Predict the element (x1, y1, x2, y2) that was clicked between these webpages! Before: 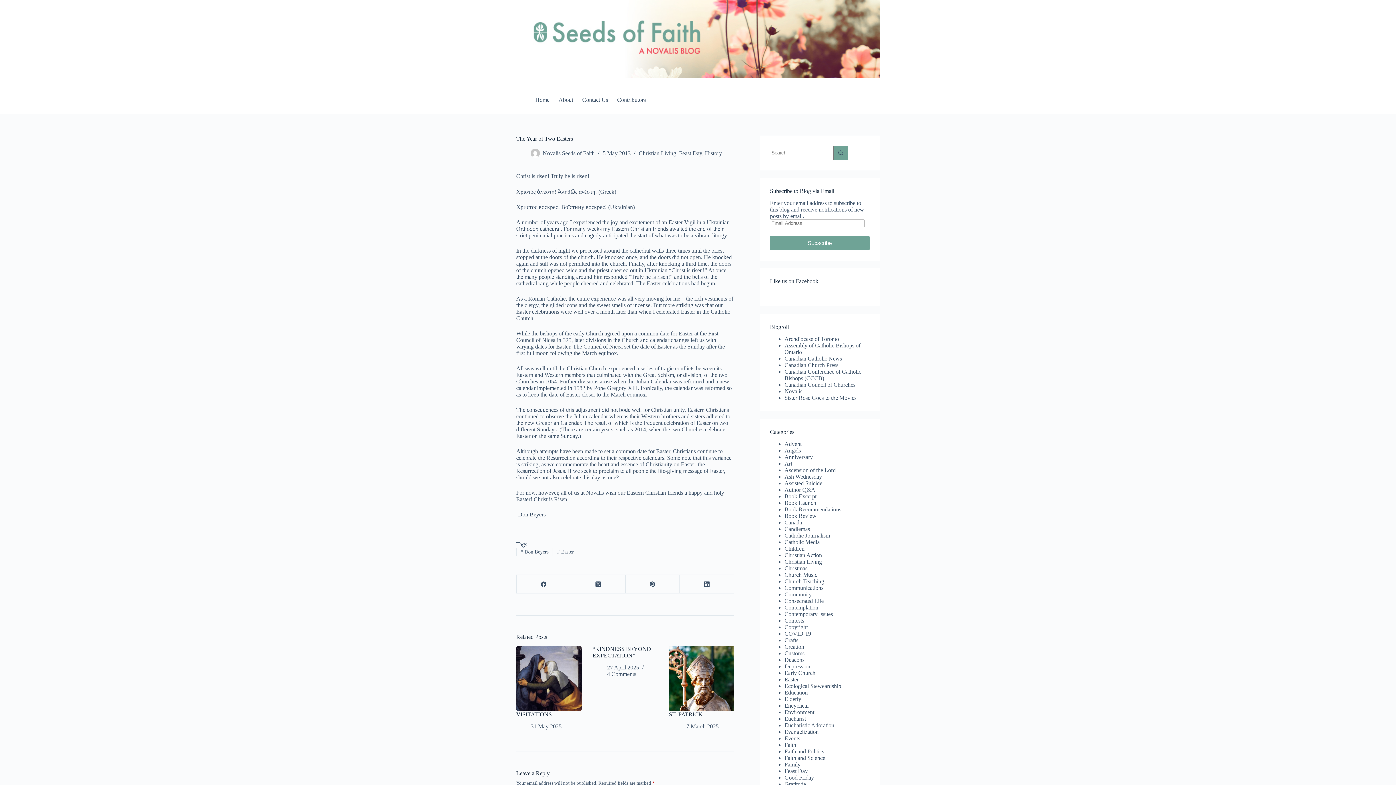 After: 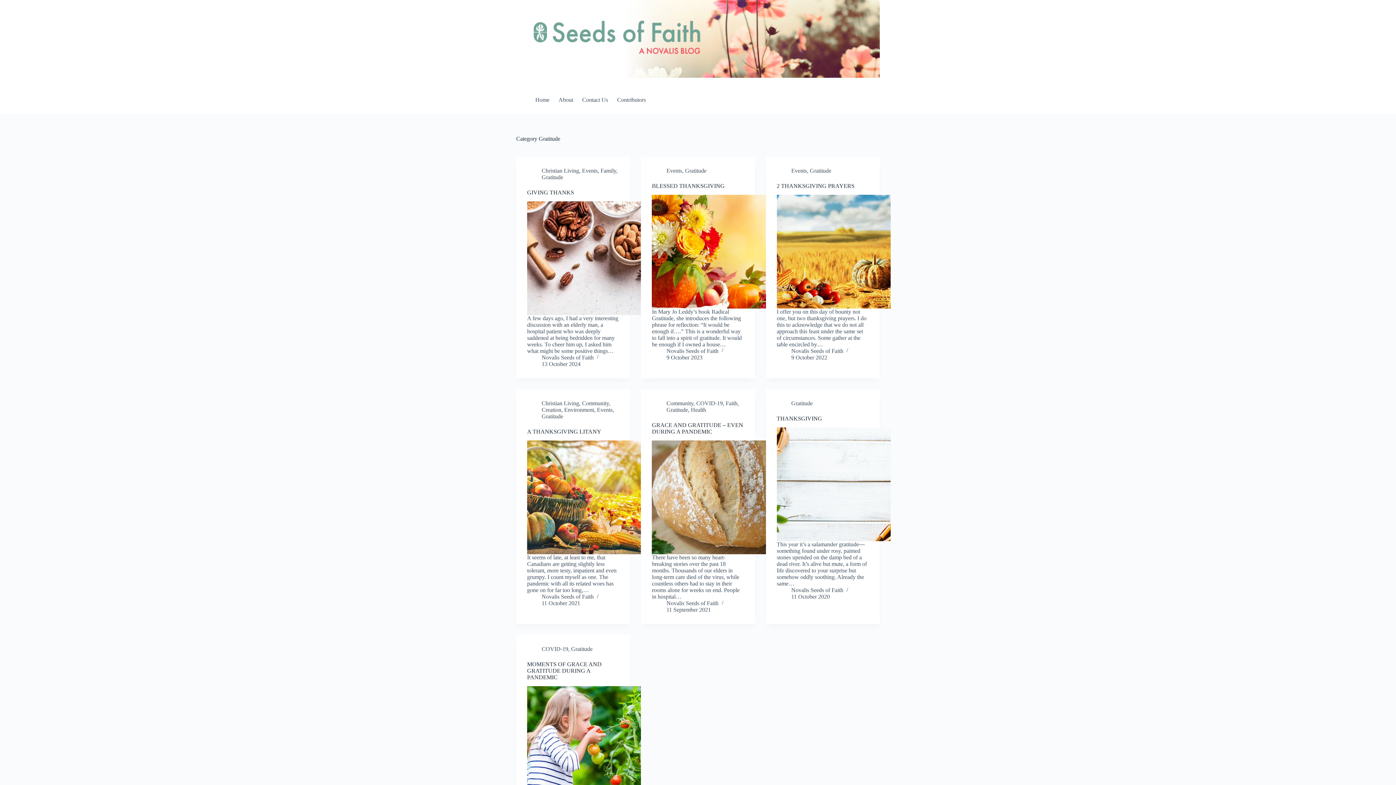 Action: bbox: (784, 781, 806, 787) label: Gratitude